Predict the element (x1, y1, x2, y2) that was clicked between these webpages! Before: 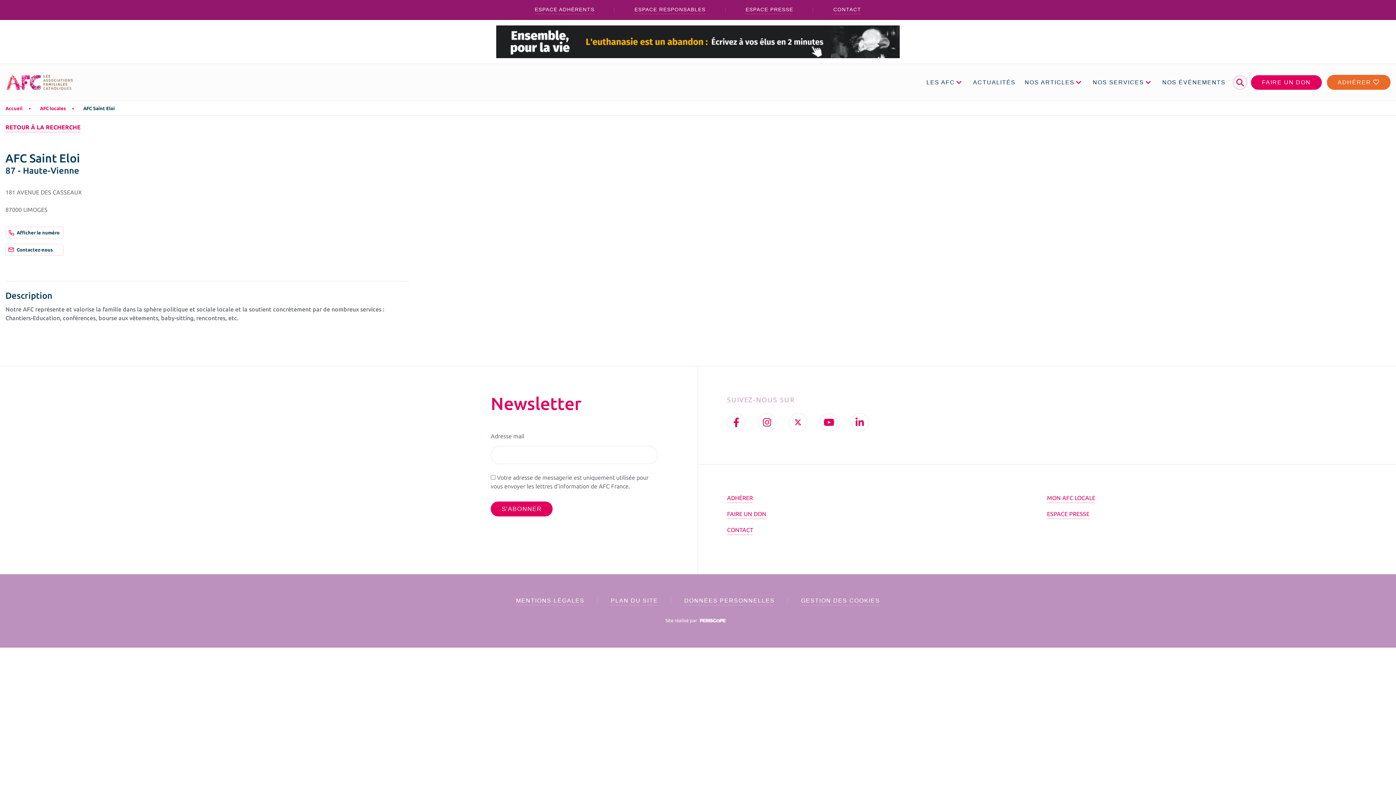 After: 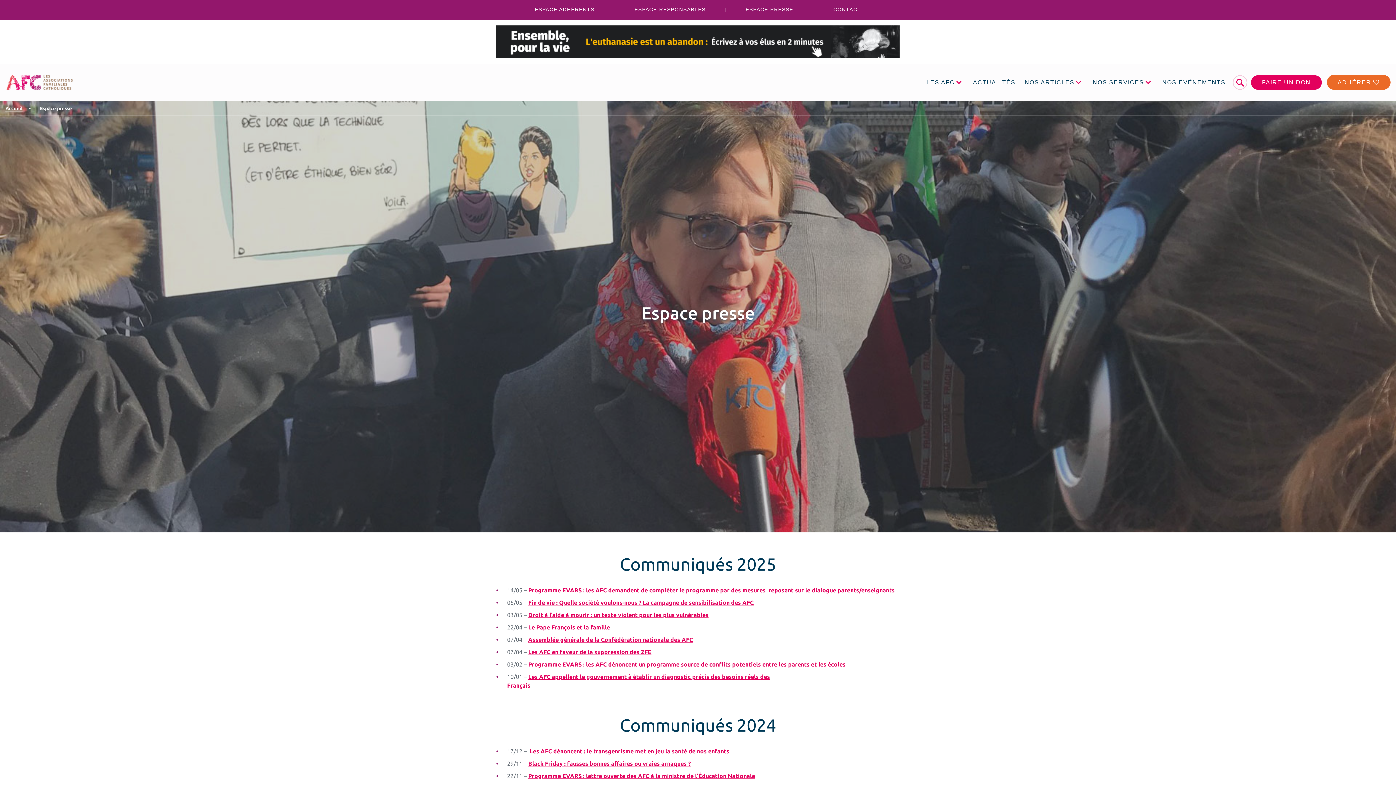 Action: label: ESPACE PRESSE bbox: (1047, 511, 1089, 517)